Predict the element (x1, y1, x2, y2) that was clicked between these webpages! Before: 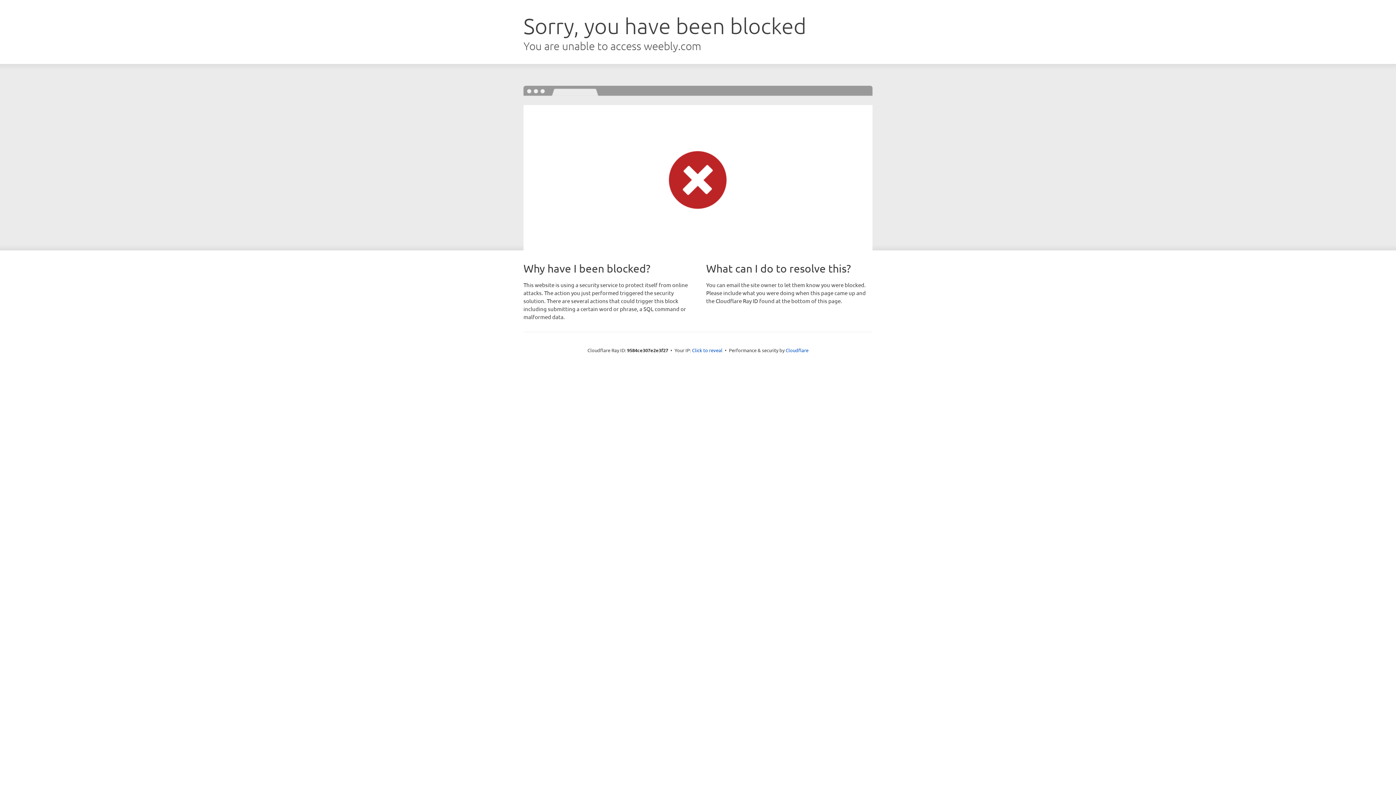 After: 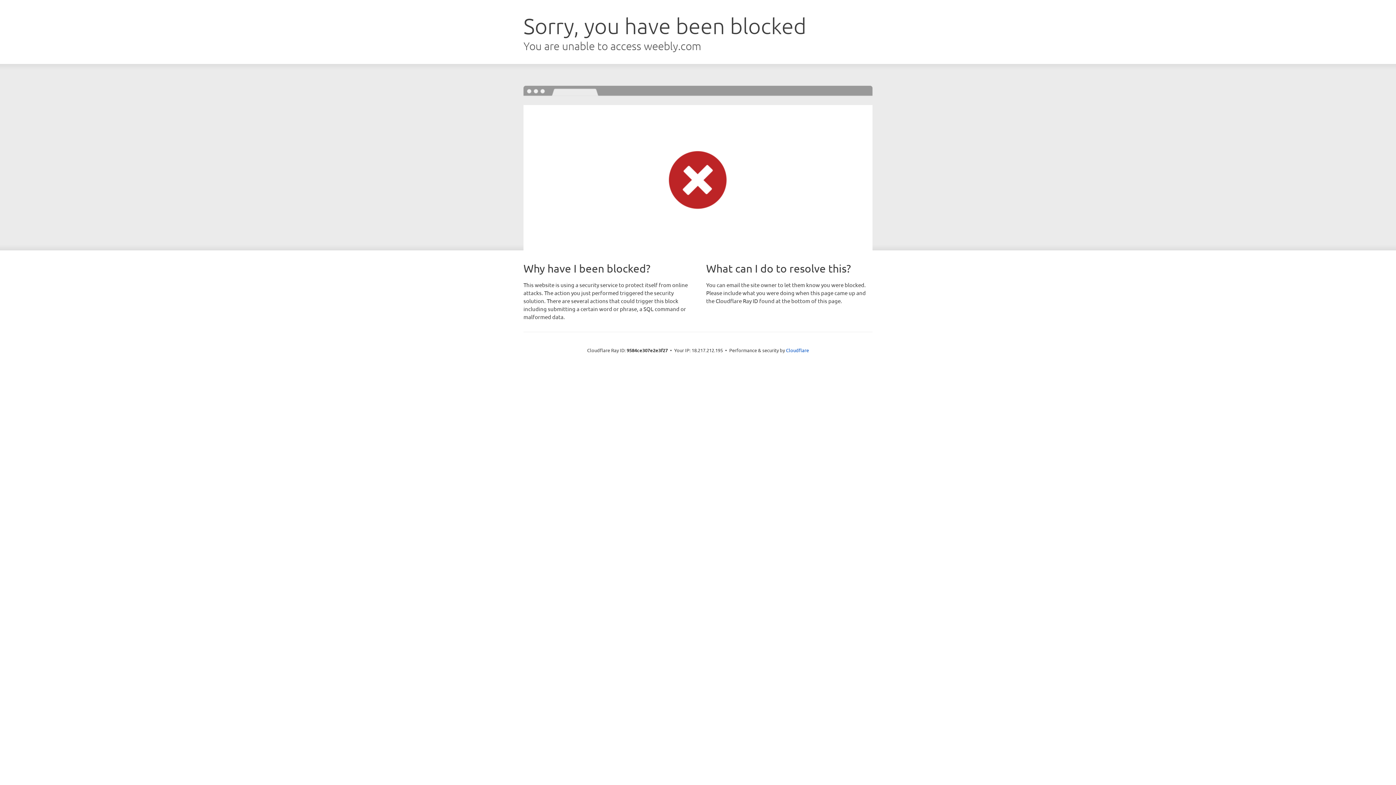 Action: label: Click to reveal bbox: (692, 346, 722, 353)